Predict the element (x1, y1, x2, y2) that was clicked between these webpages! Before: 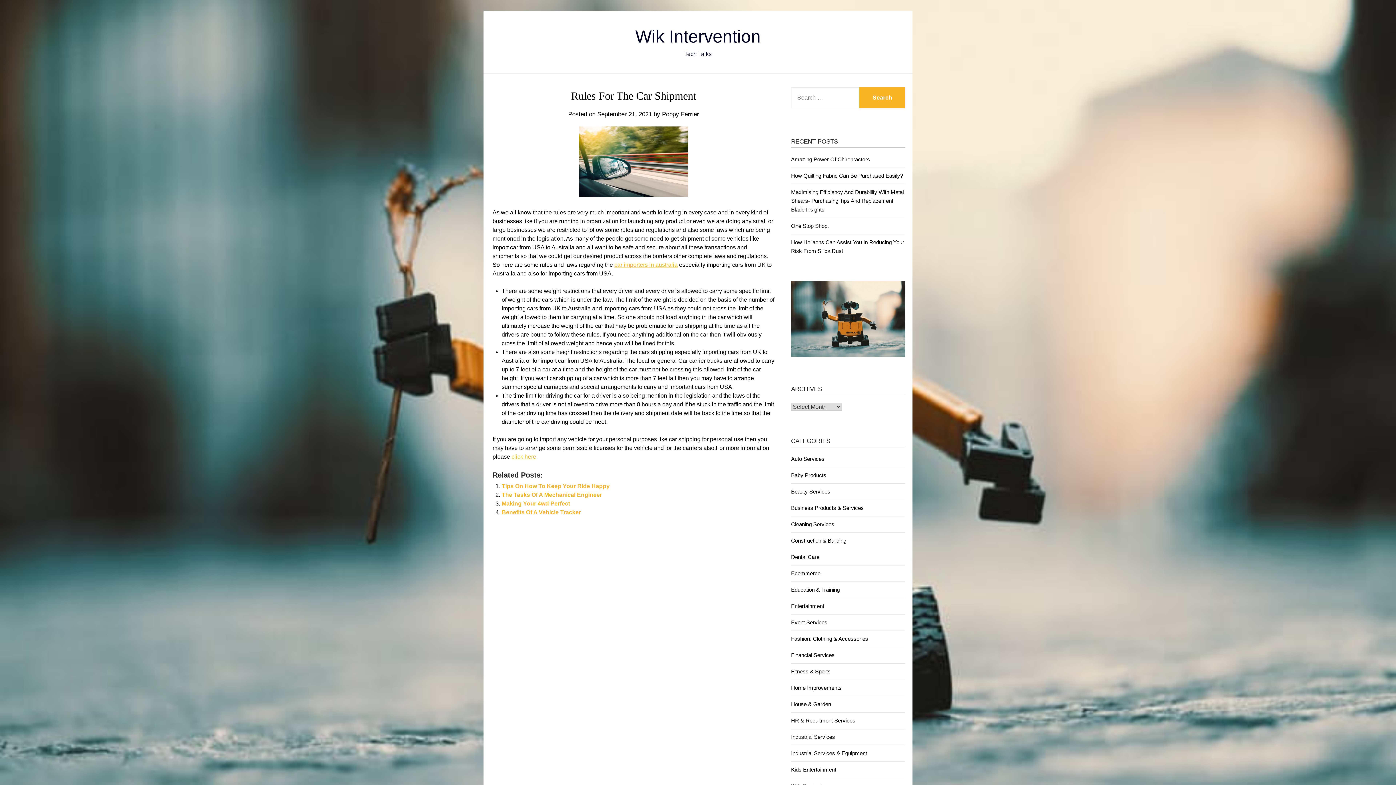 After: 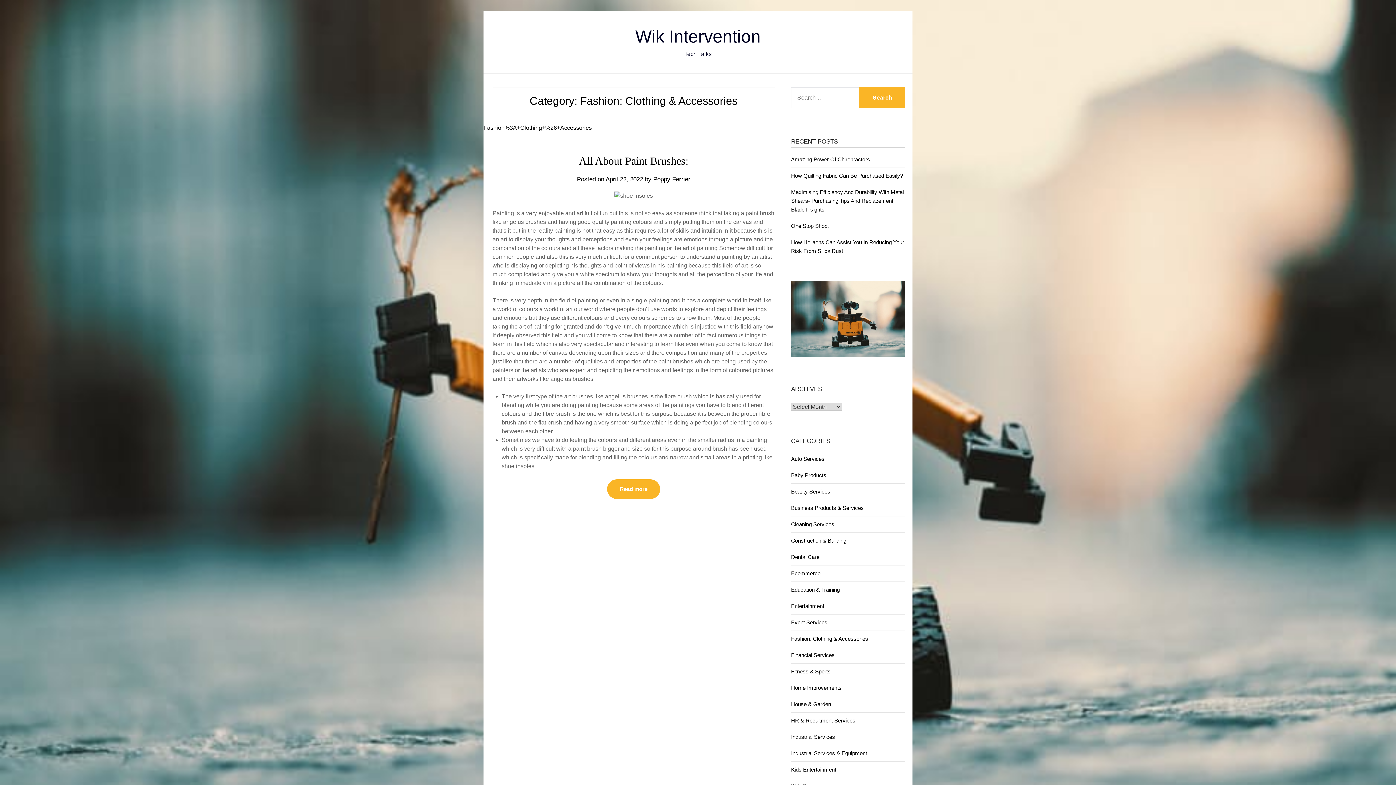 Action: label: Fashion: Clothing & Accessories bbox: (791, 636, 868, 642)